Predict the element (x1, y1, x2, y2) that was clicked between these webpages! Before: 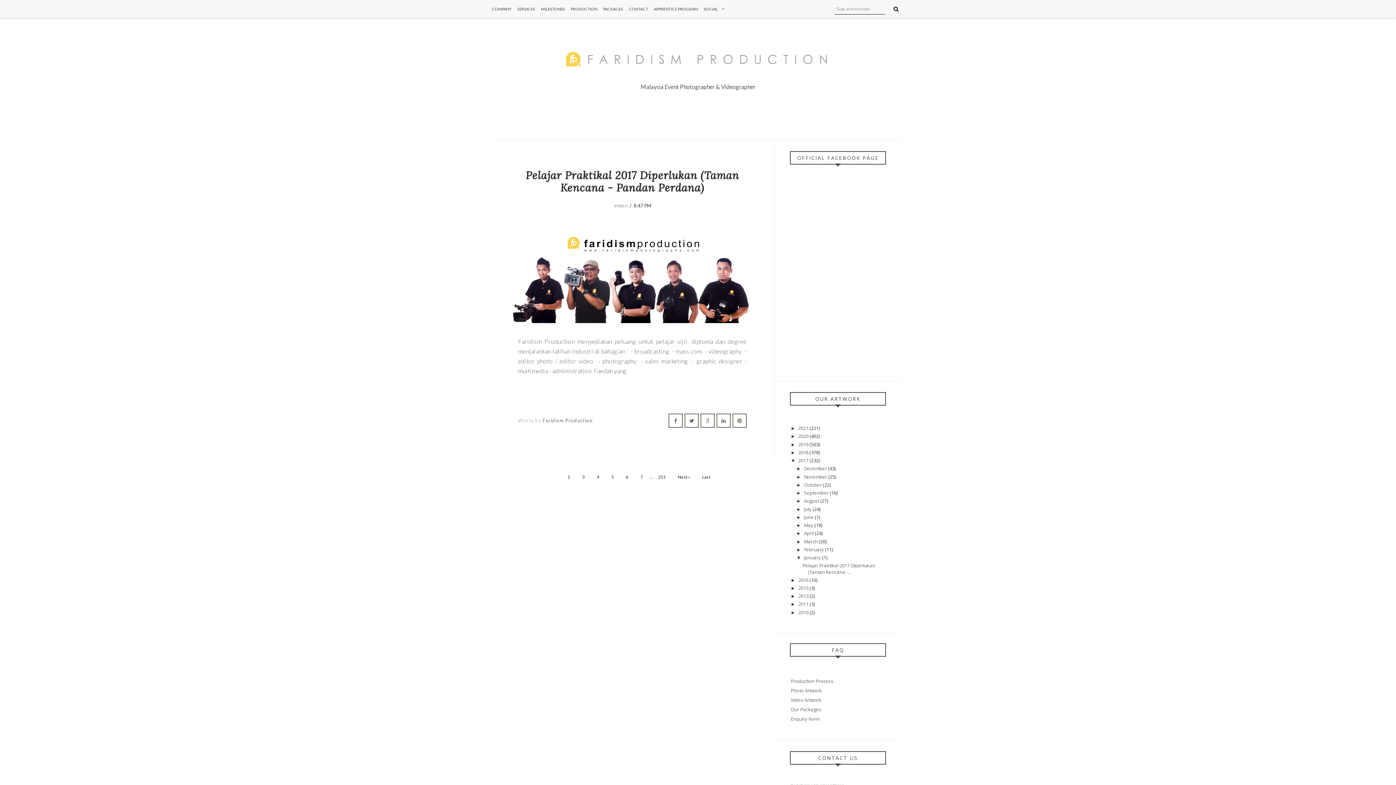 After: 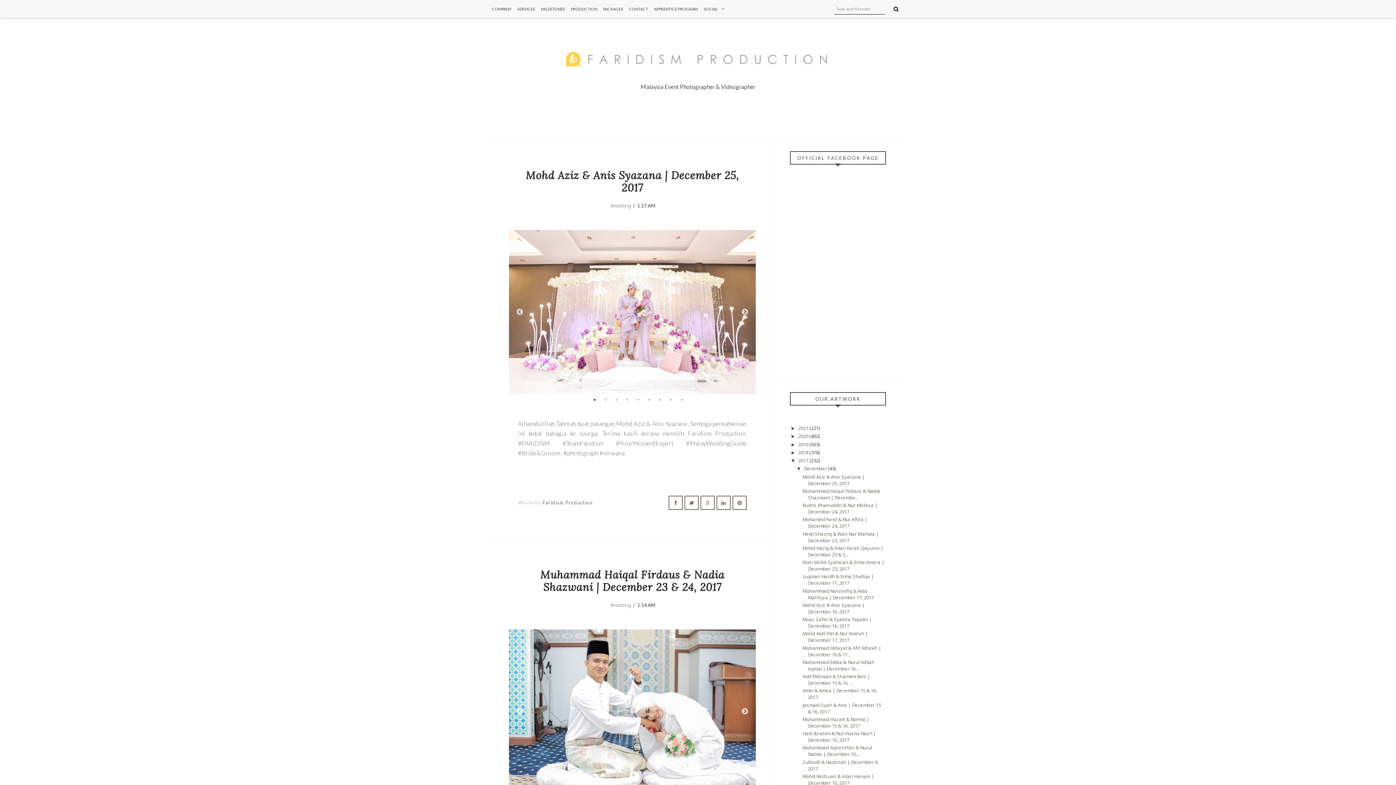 Action: bbox: (804, 465, 828, 472) label: December 